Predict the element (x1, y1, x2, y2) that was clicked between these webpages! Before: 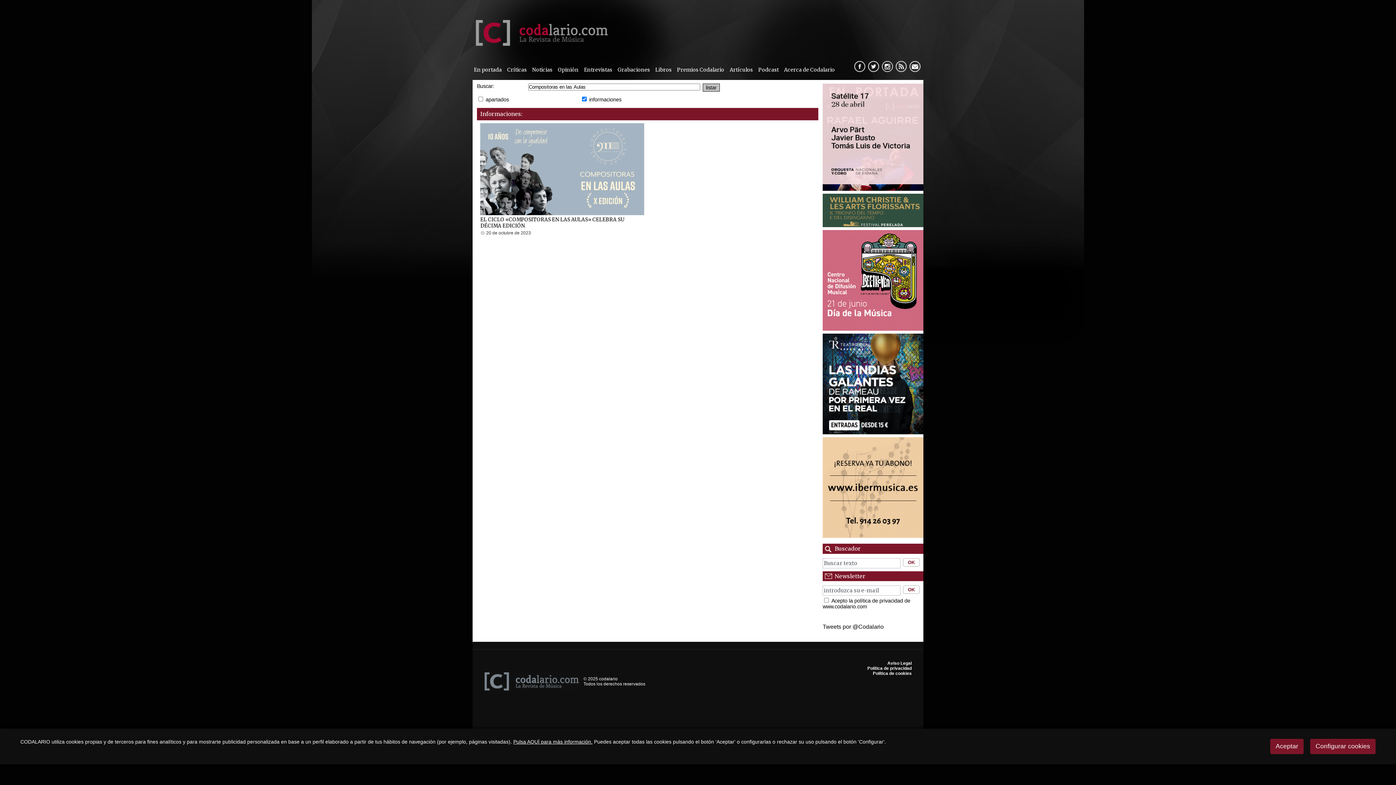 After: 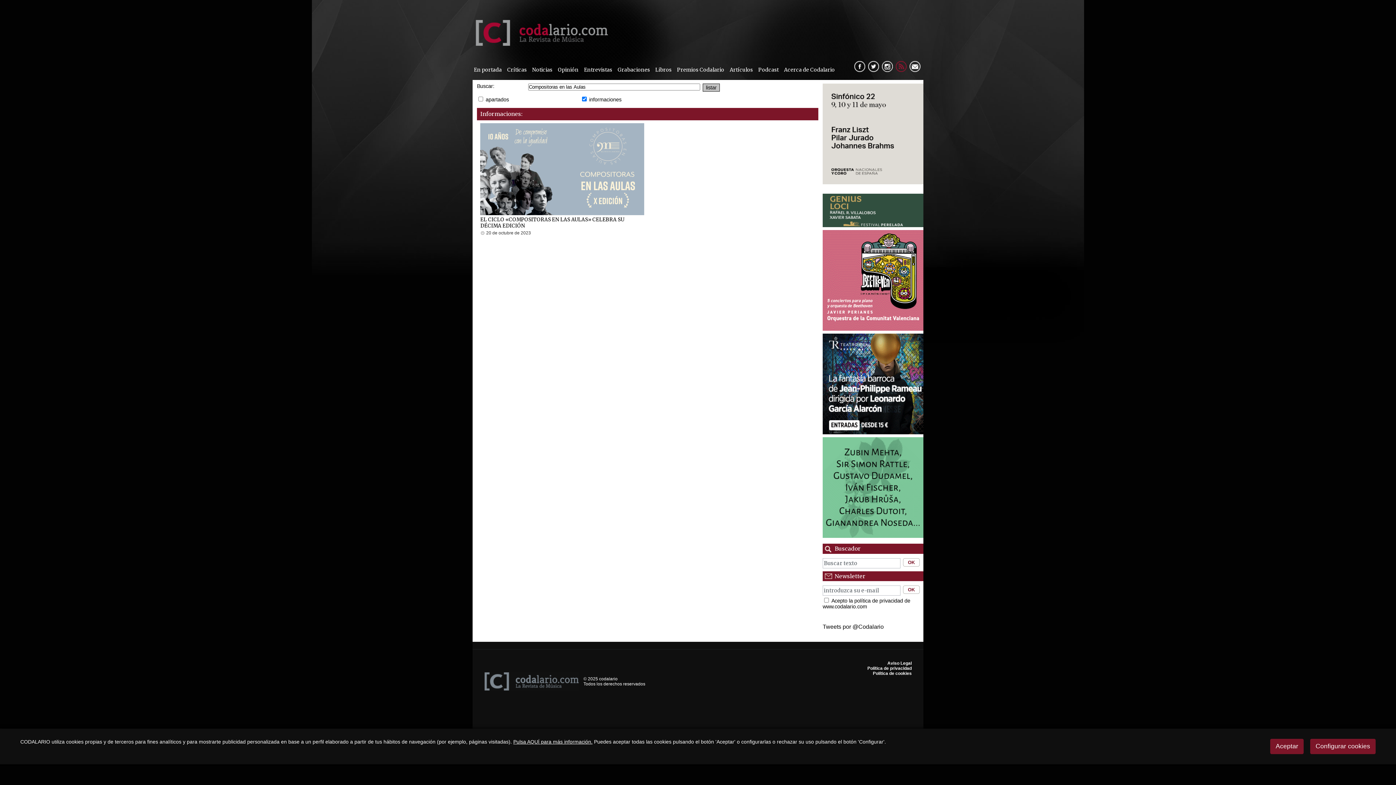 Action: bbox: (896, 61, 906, 72) label:  